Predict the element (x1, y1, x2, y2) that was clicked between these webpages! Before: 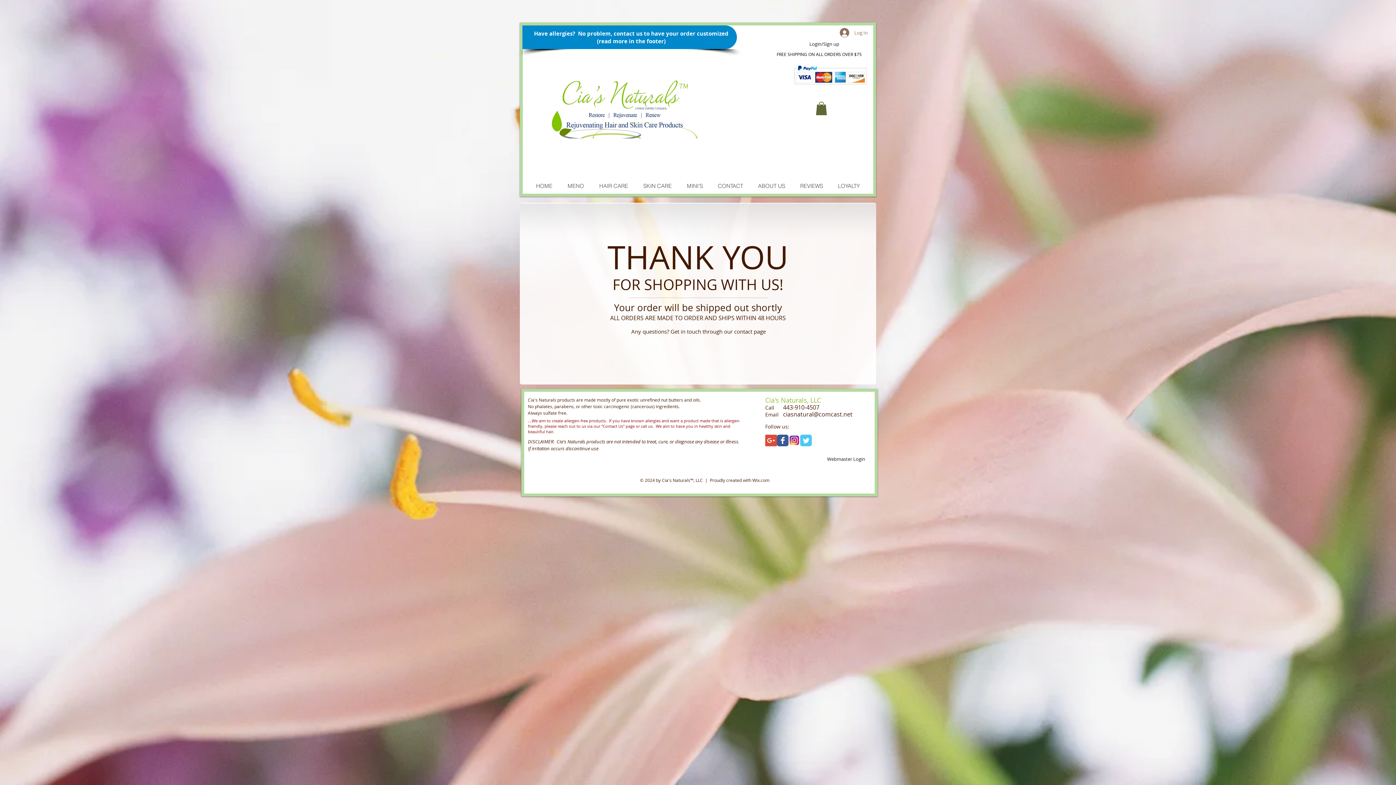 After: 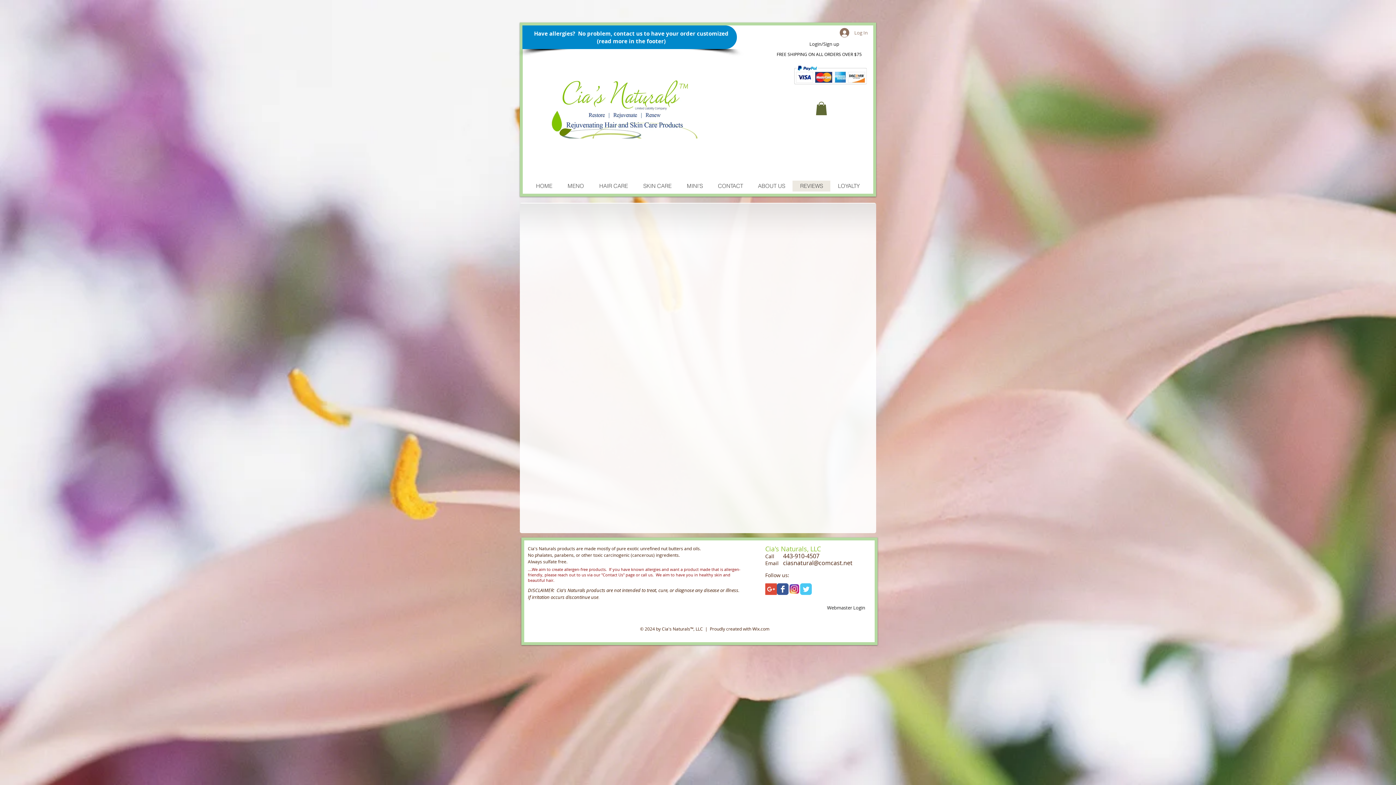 Action: bbox: (792, 180, 830, 191) label: REVIEWS